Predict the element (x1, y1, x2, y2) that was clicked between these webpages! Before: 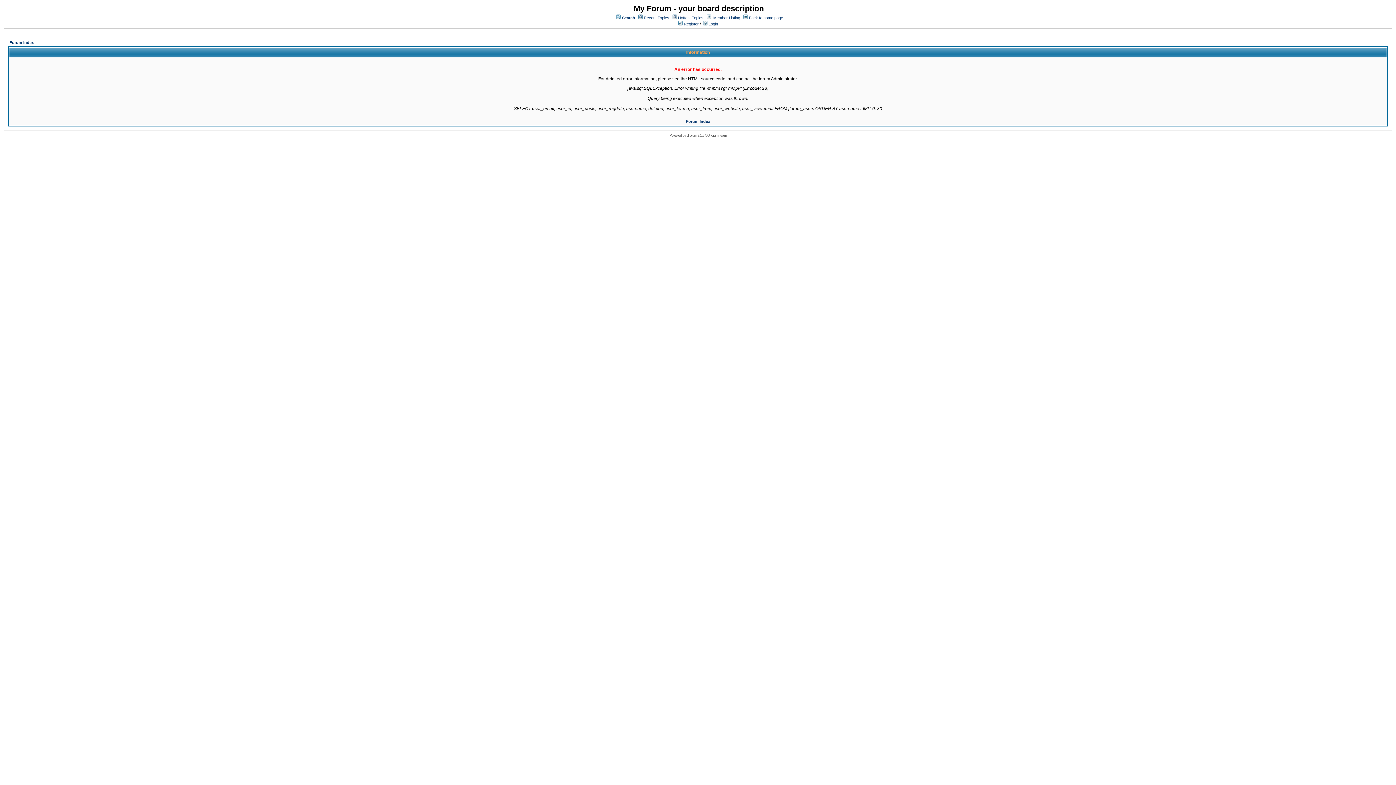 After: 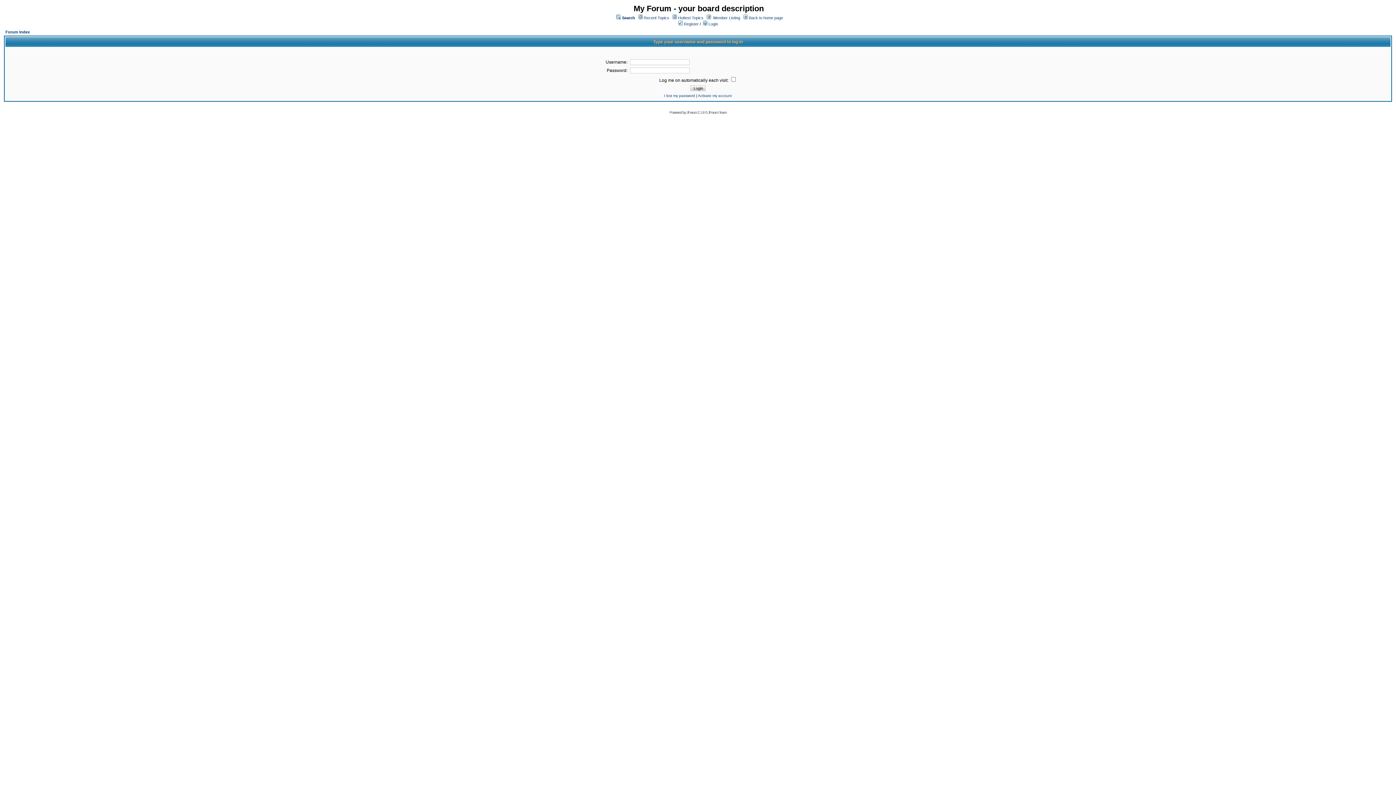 Action: label:  Login bbox: (703, 21, 718, 26)